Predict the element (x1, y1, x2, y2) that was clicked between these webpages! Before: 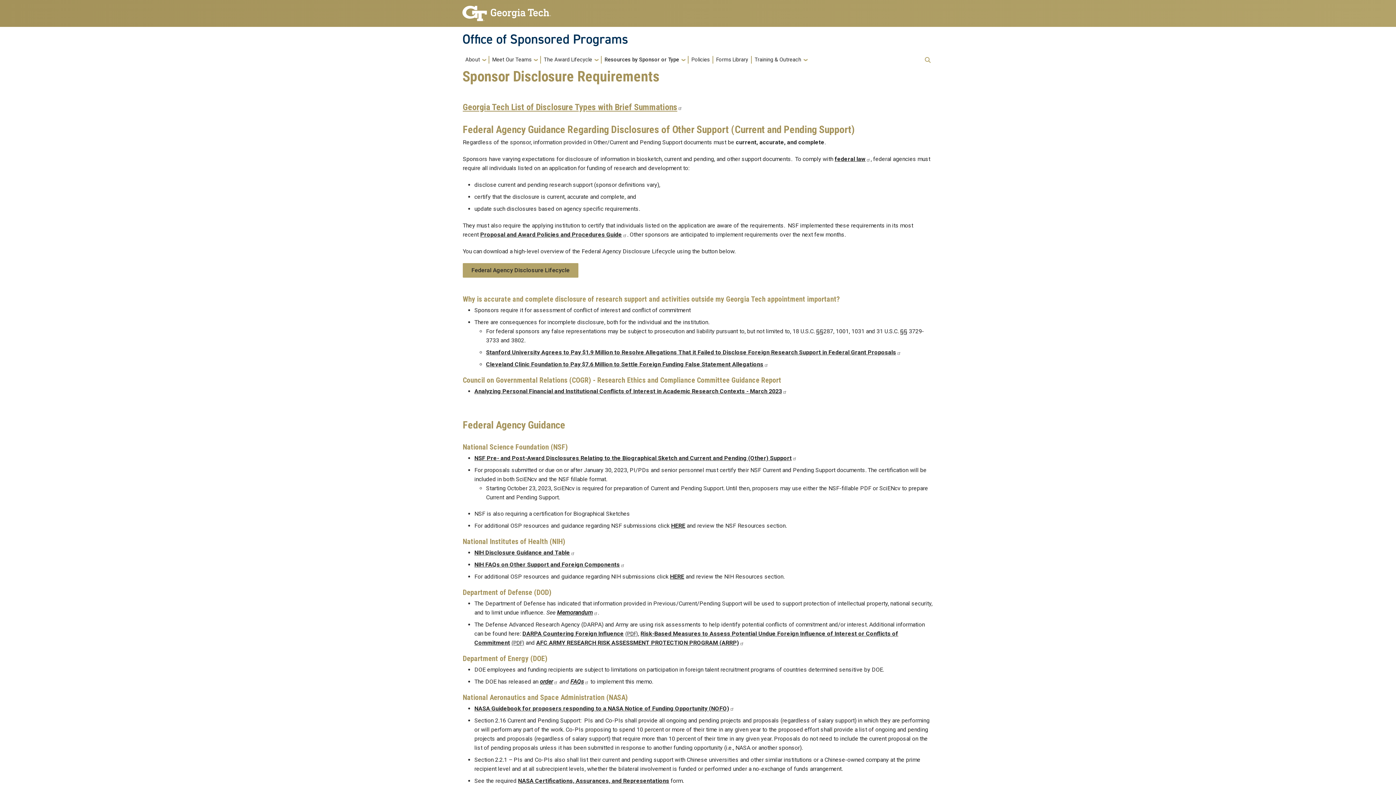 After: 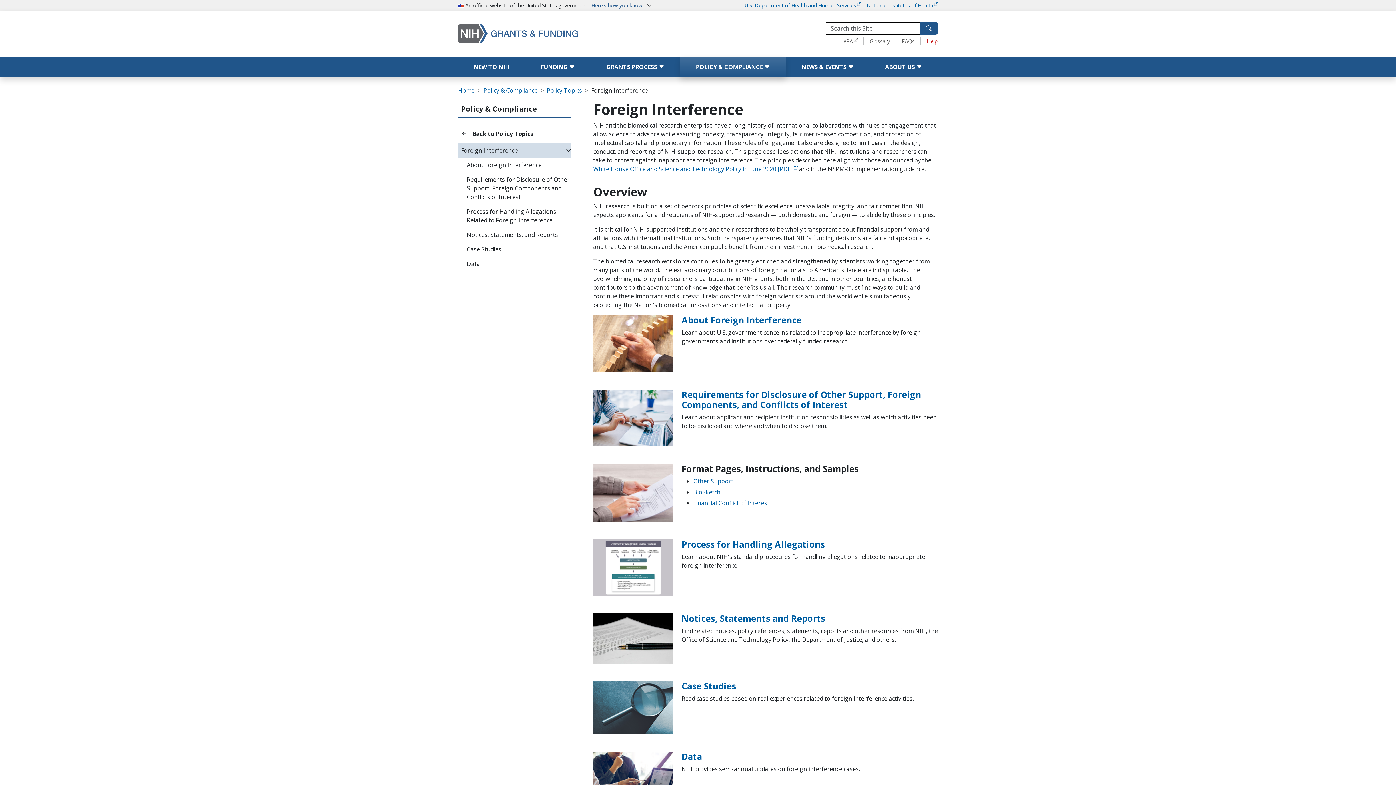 Action: bbox: (474, 549, 575, 556) label: NIH Disclosure Guidance and Table